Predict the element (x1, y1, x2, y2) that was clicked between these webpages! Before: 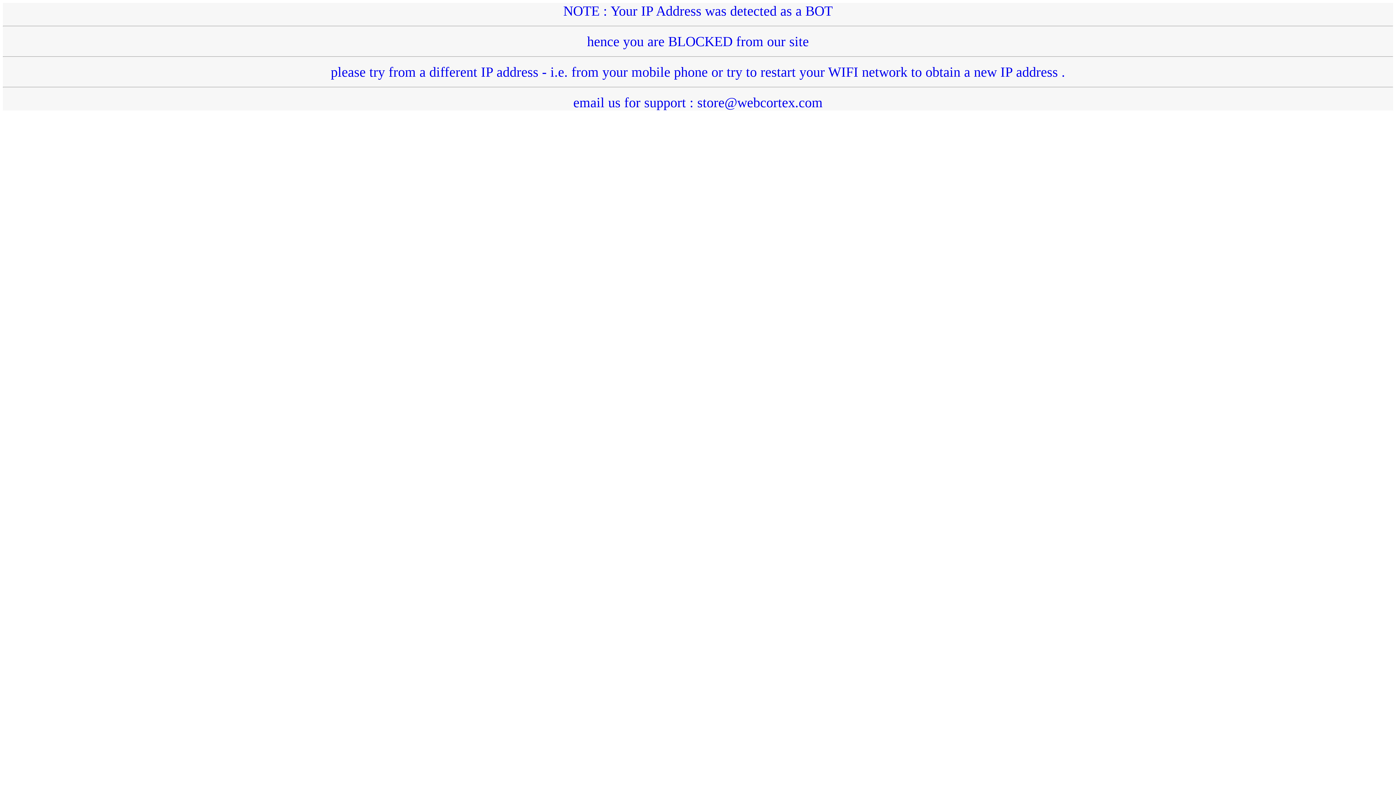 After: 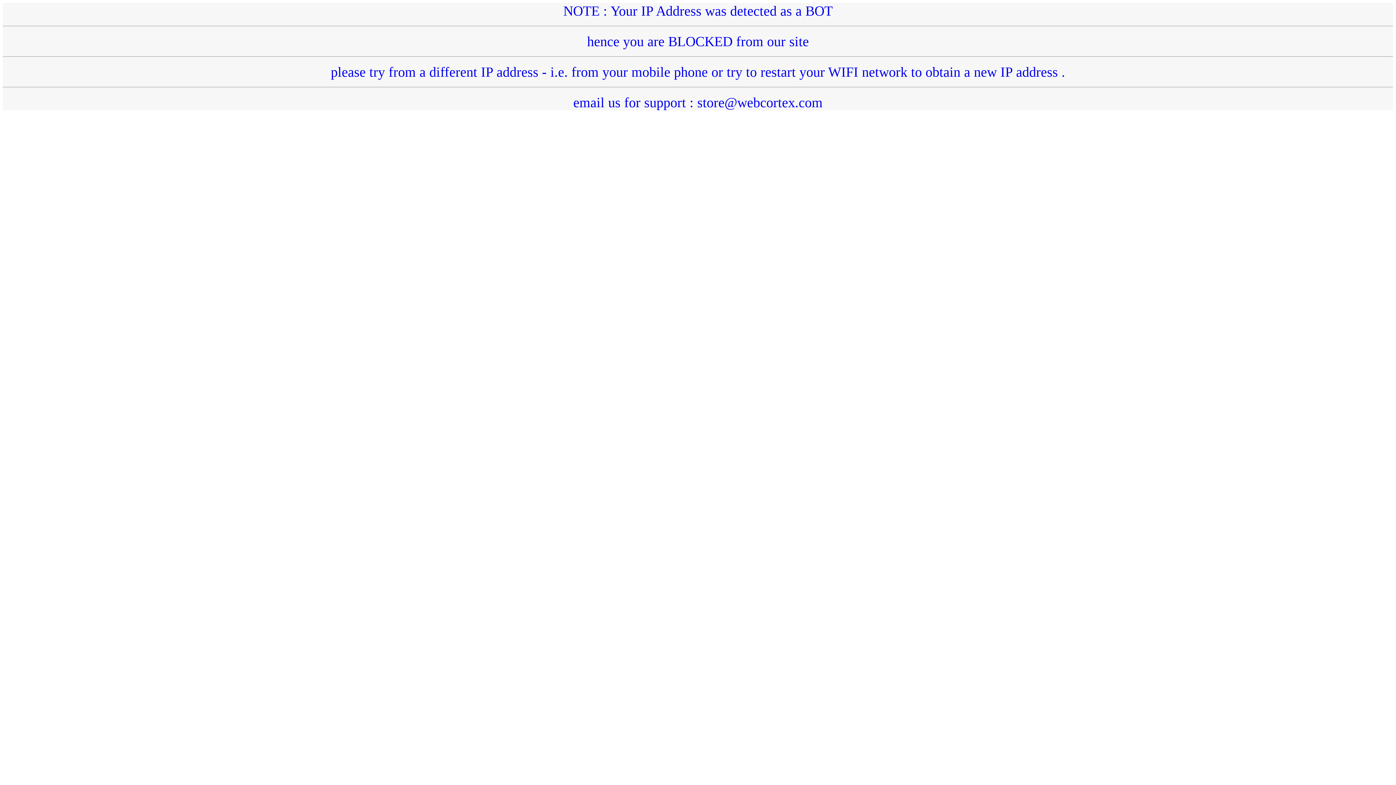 Action: bbox: (2, 3, 1393, 110) label: NOTE : Your IP Address was detected as a BOT
hence you are BLOCKED from our site
please try from a different IP address - i.e. from your mobile phone or try to restart your WIFI network to obtain a new IP address .
email us for support : store@webcortex.com